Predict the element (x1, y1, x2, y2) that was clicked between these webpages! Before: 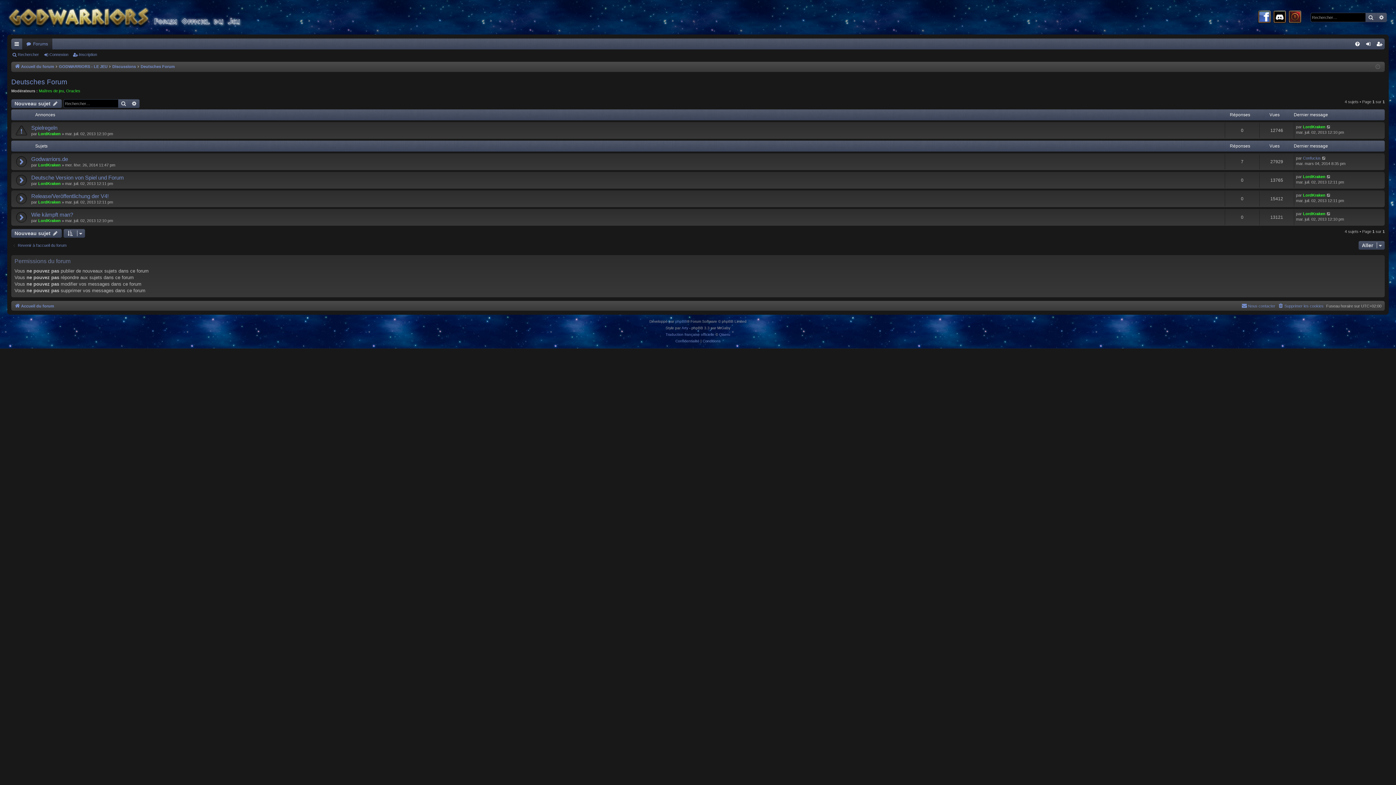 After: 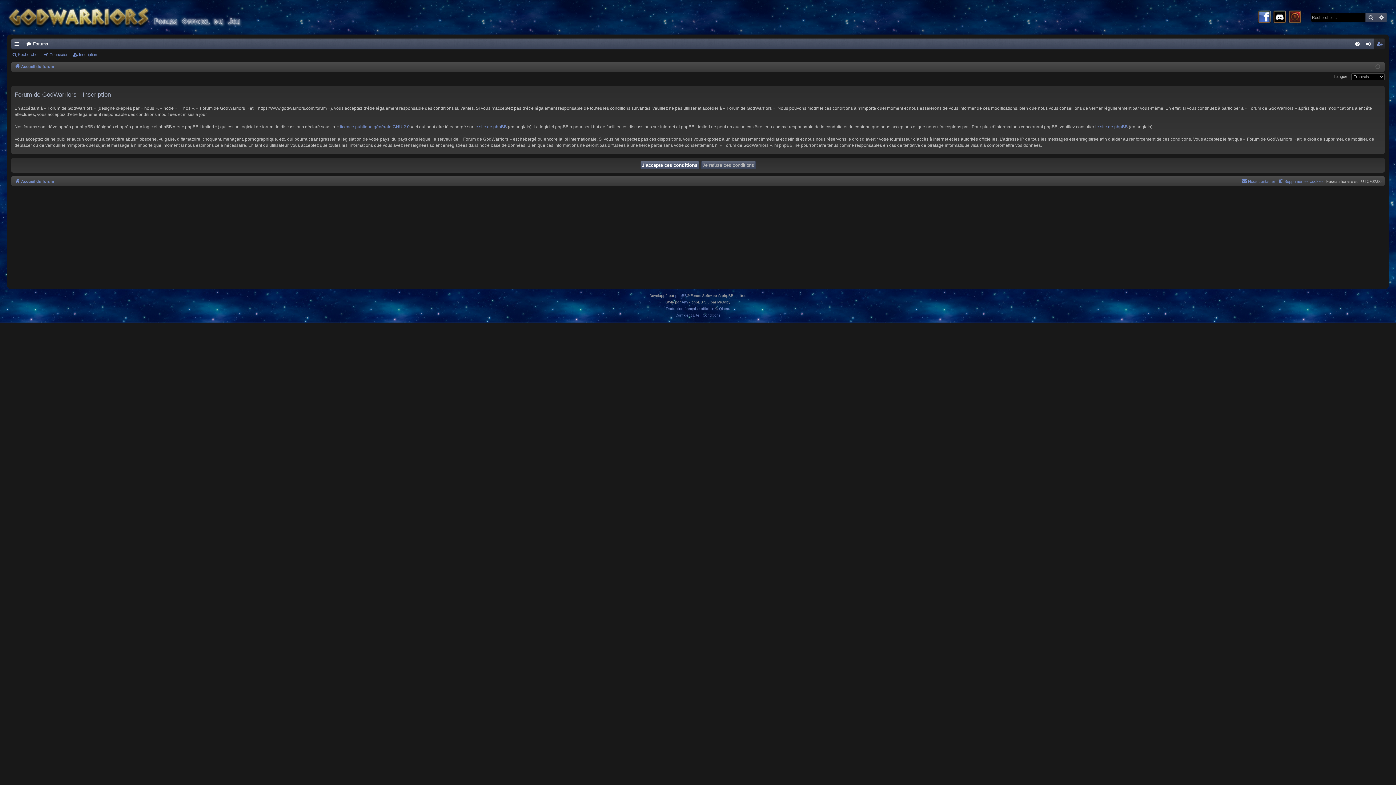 Action: label: Inscription bbox: (1374, 38, 1385, 49)